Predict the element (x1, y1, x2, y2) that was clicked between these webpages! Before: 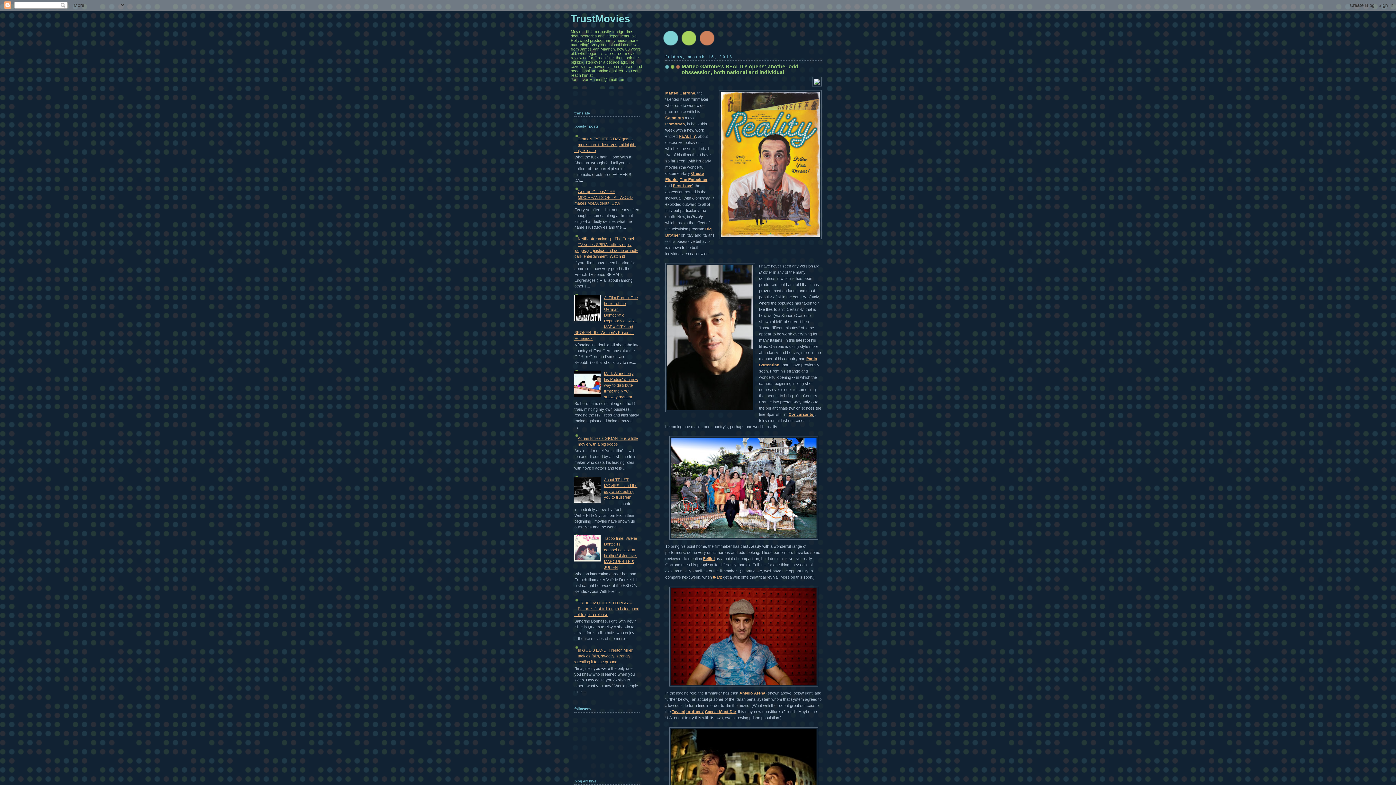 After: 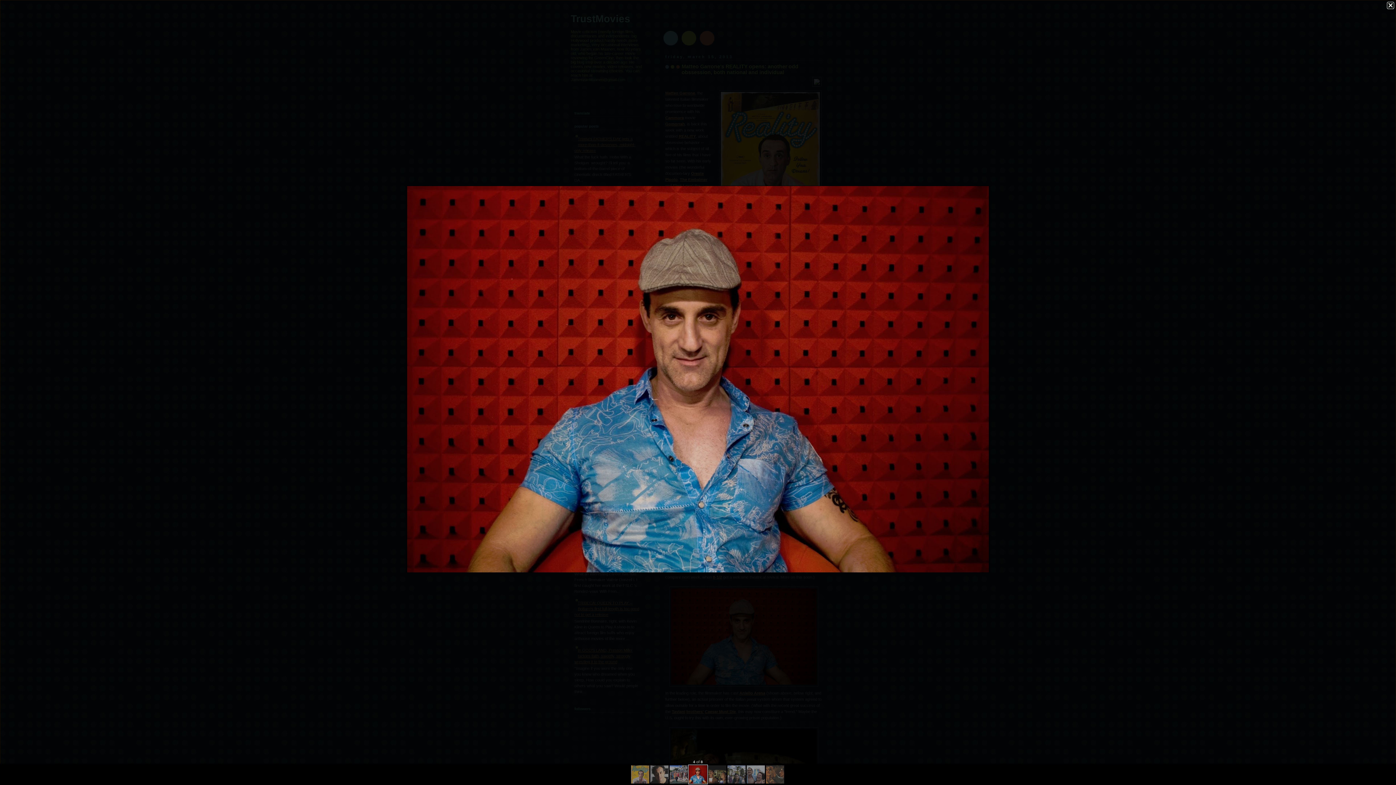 Action: bbox: (669, 684, 818, 689)